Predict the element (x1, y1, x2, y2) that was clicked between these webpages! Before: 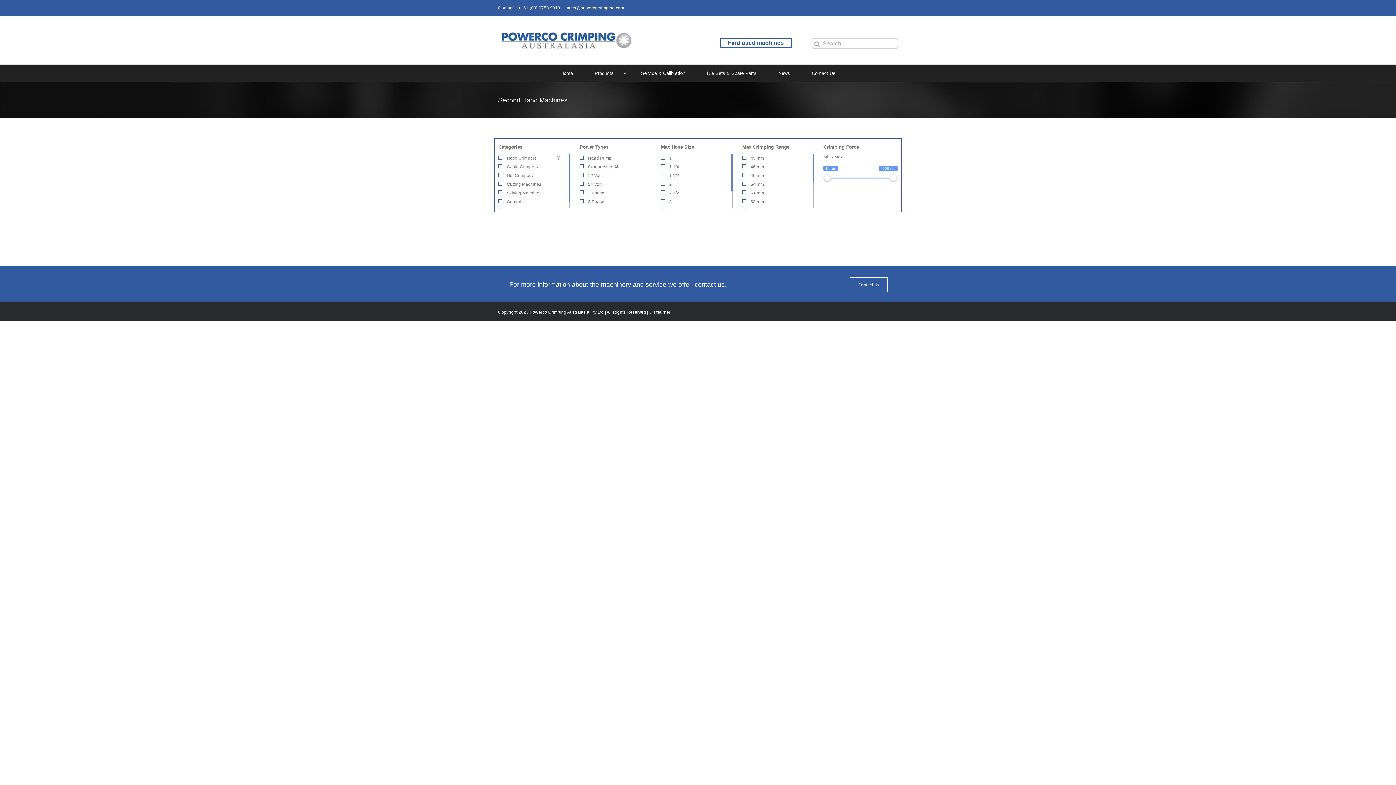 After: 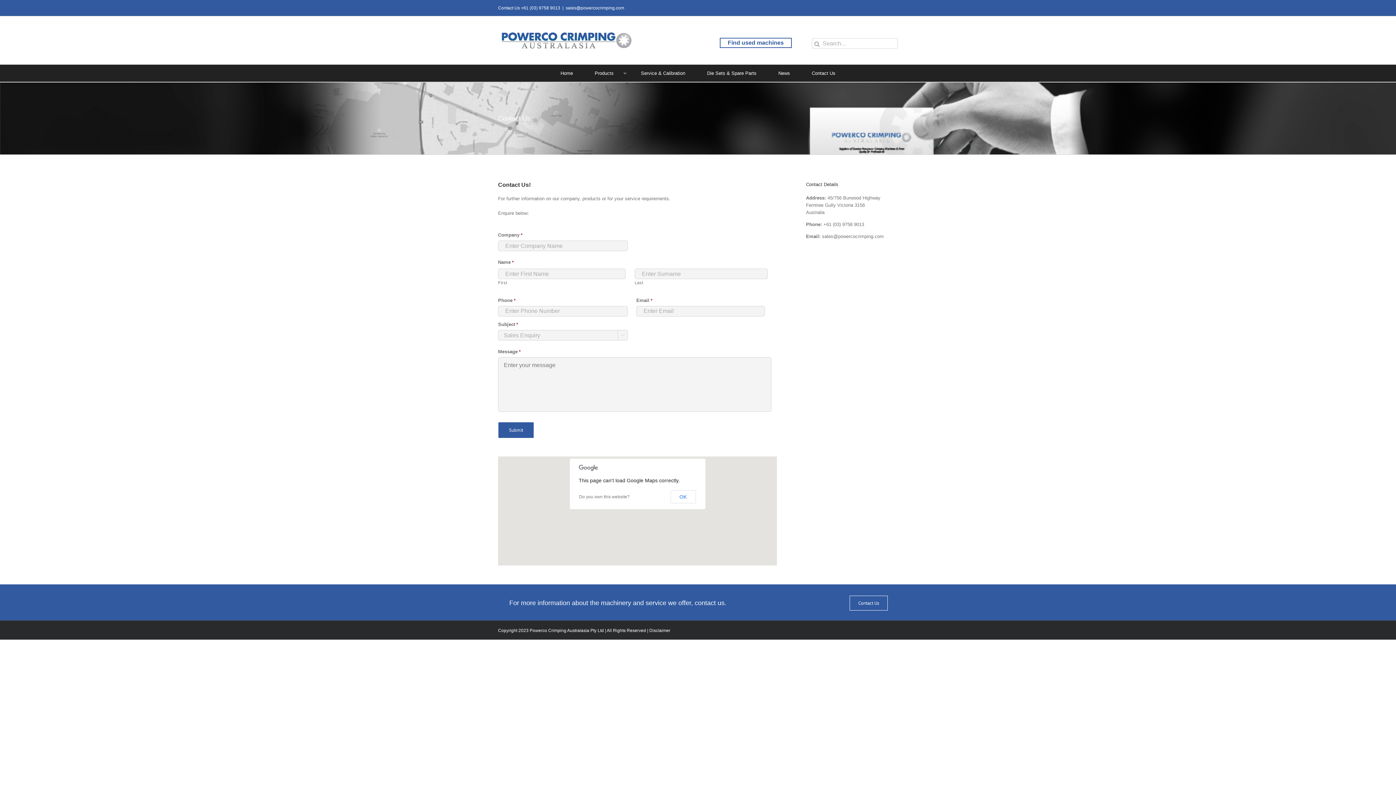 Action: label: Contact Us bbox: (801, 64, 846, 81)